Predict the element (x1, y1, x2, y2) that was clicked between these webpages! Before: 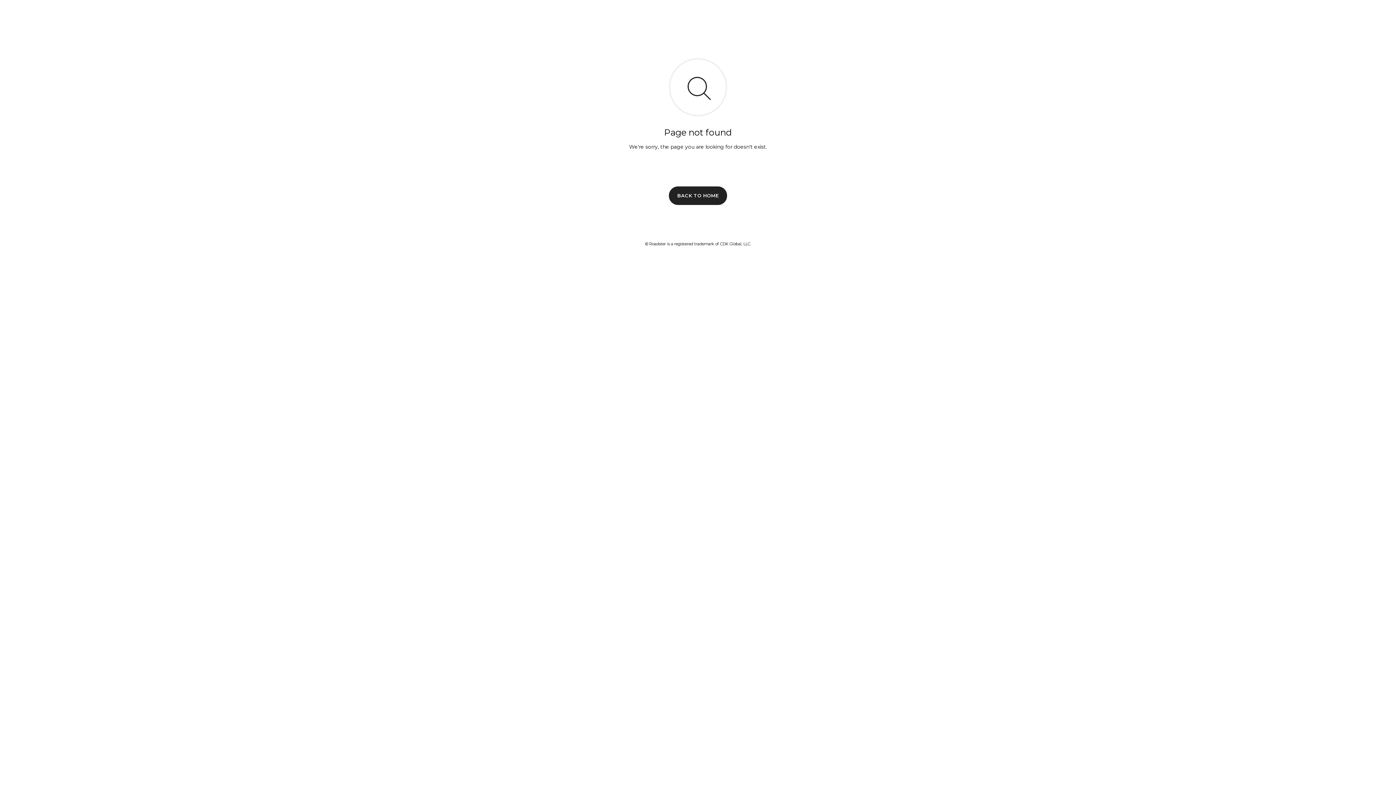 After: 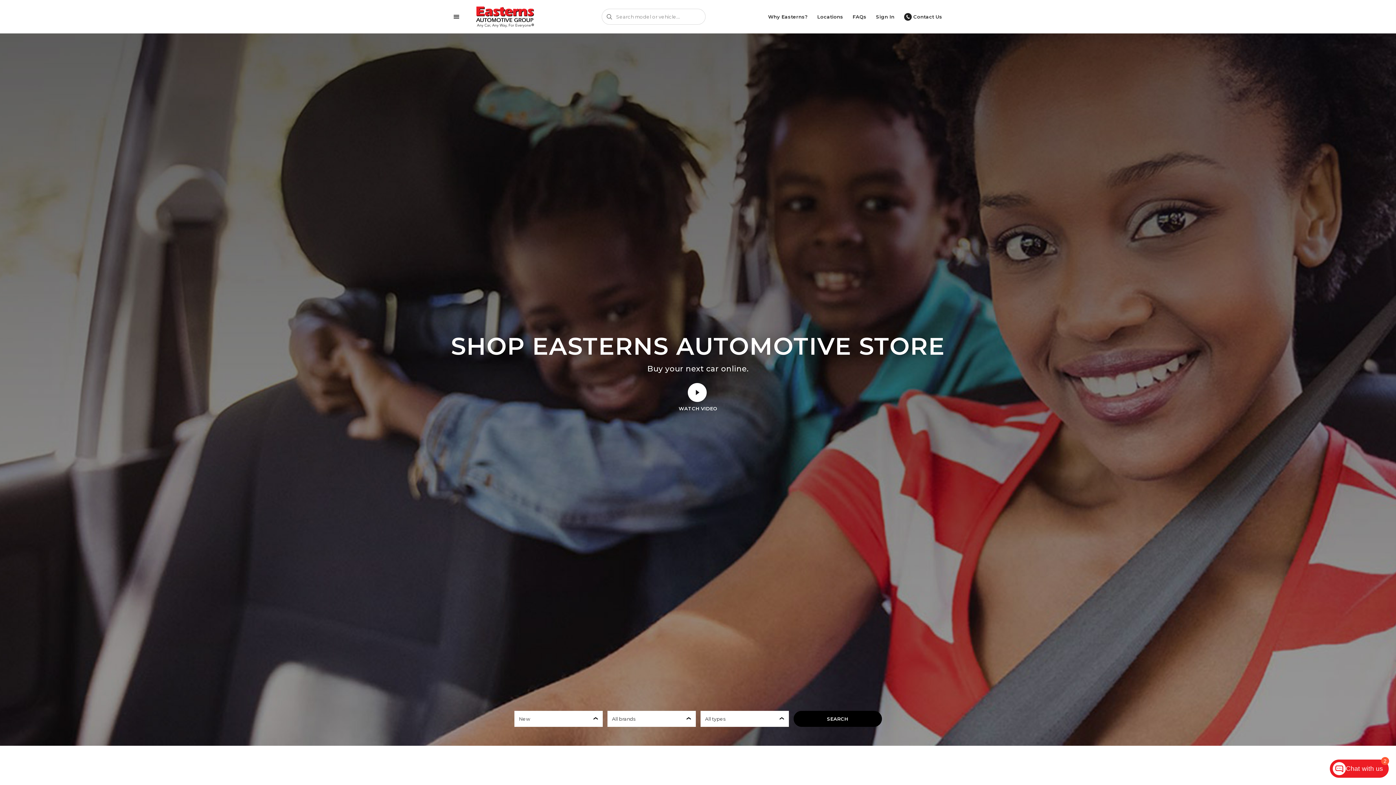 Action: label: BACK TO HOME bbox: (669, 186, 727, 204)